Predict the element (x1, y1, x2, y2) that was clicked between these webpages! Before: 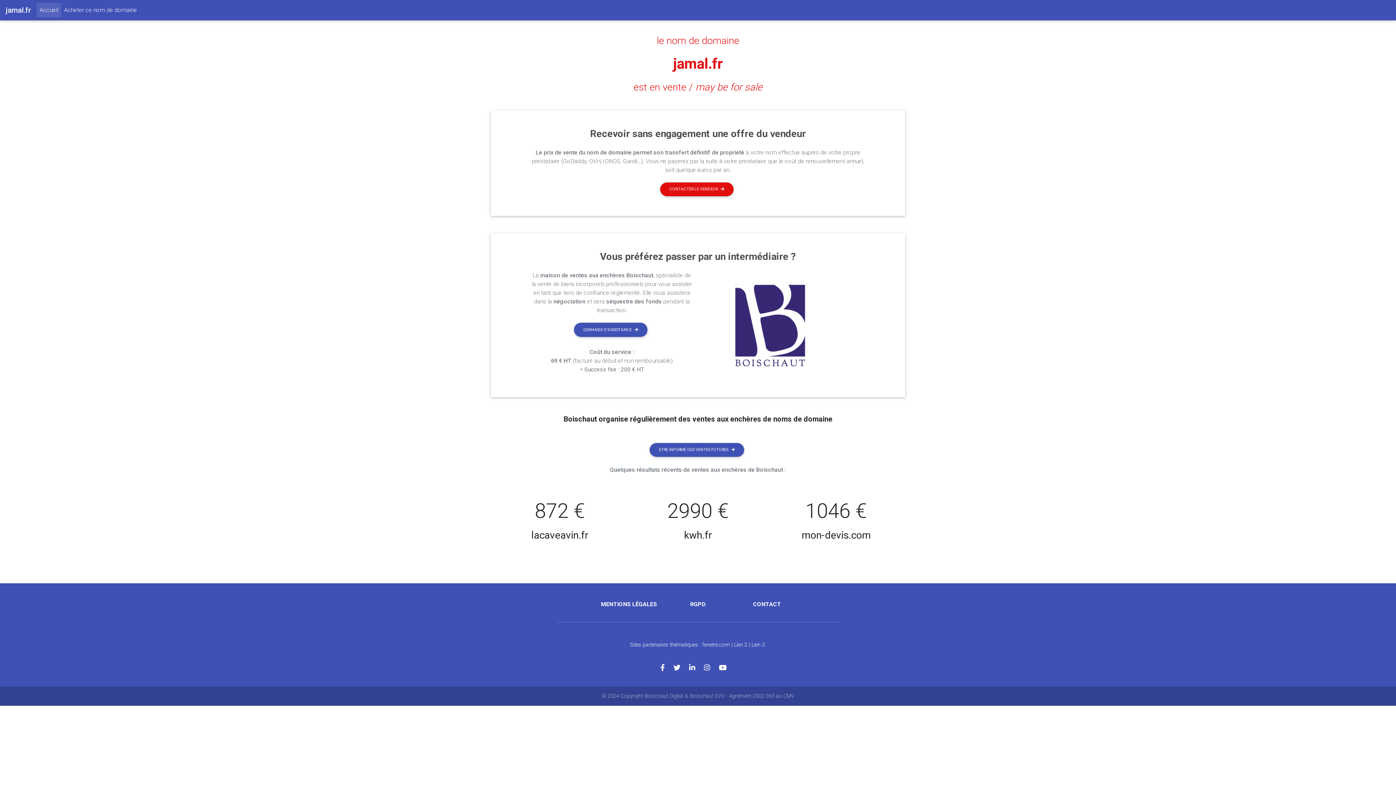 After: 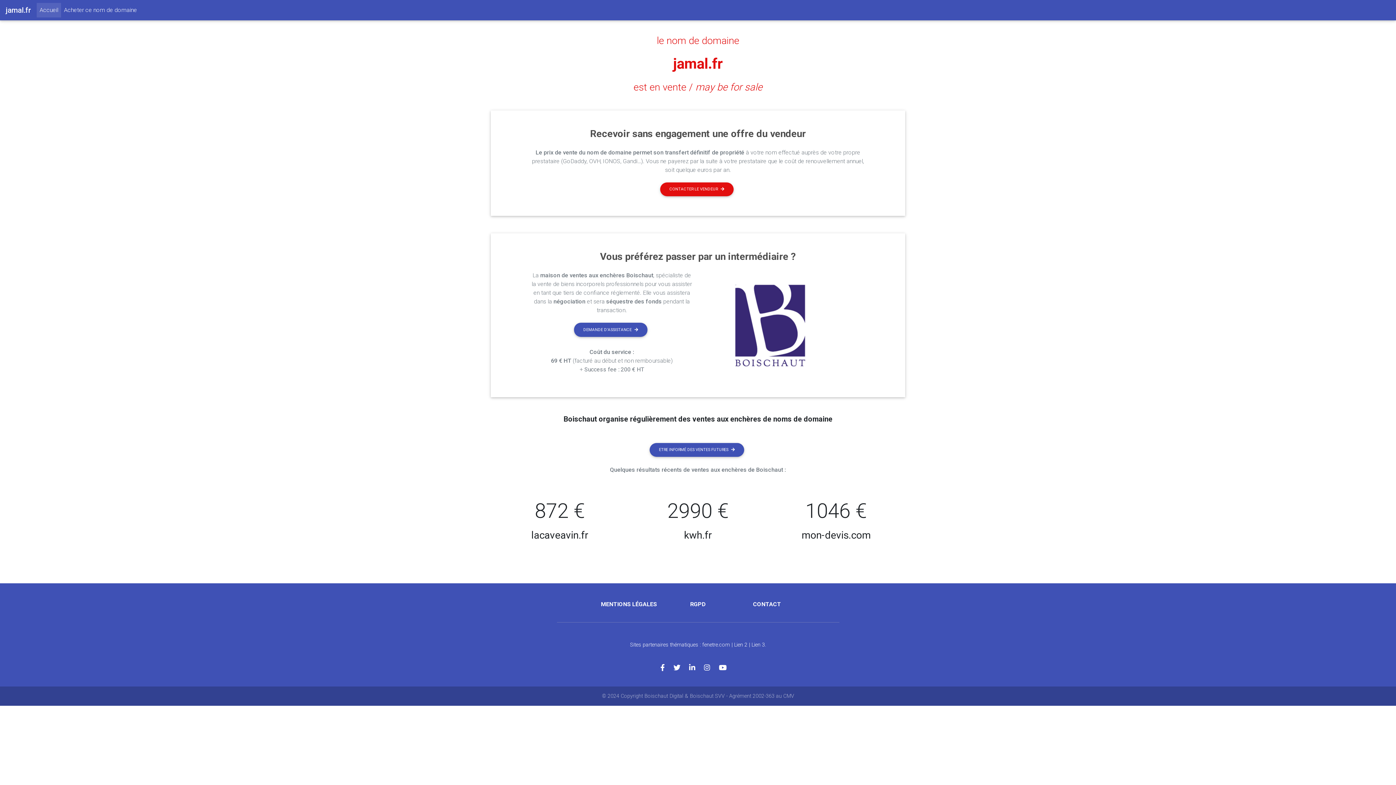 Action: bbox: (673, 664, 689, 672)